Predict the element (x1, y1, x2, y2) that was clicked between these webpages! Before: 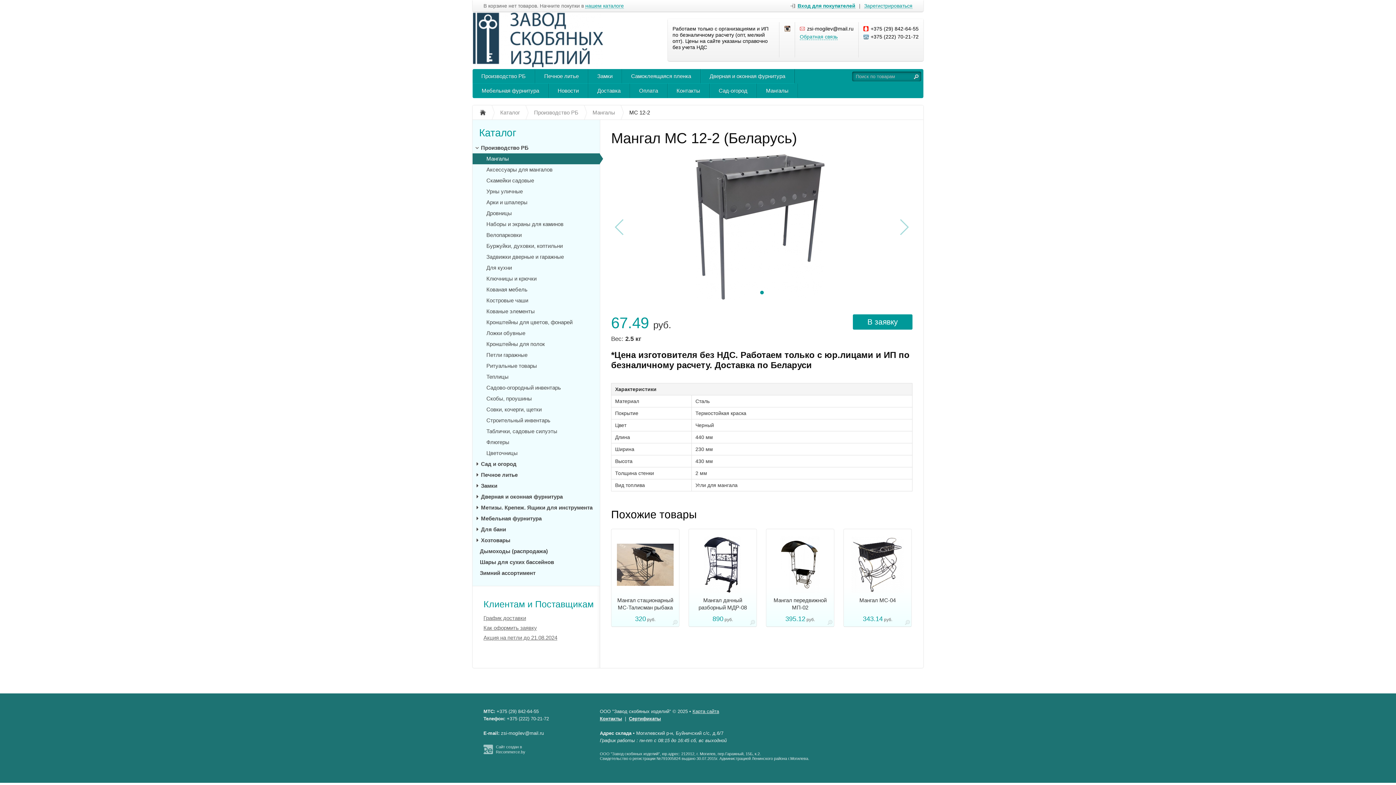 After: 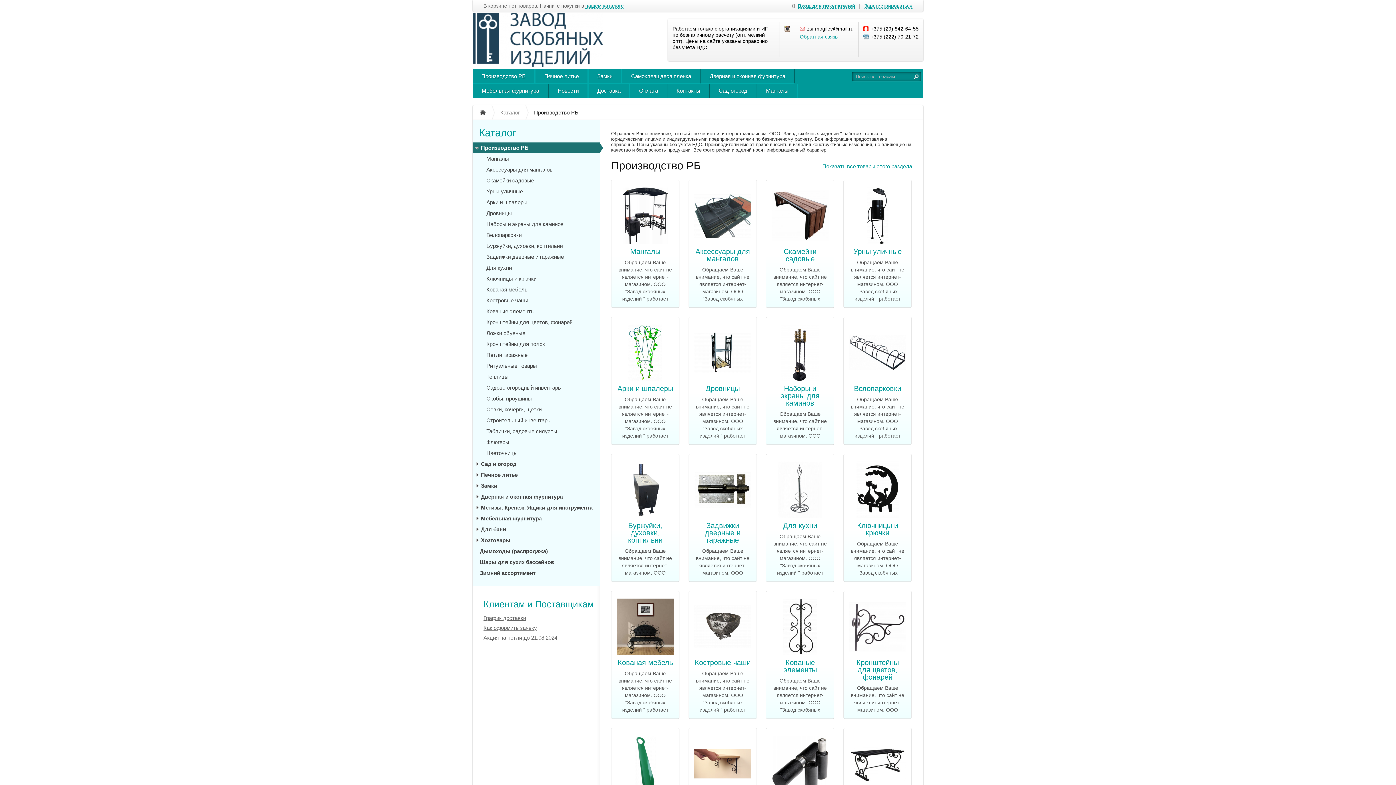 Action: label: Производство РБ bbox: (472, 69, 534, 83)